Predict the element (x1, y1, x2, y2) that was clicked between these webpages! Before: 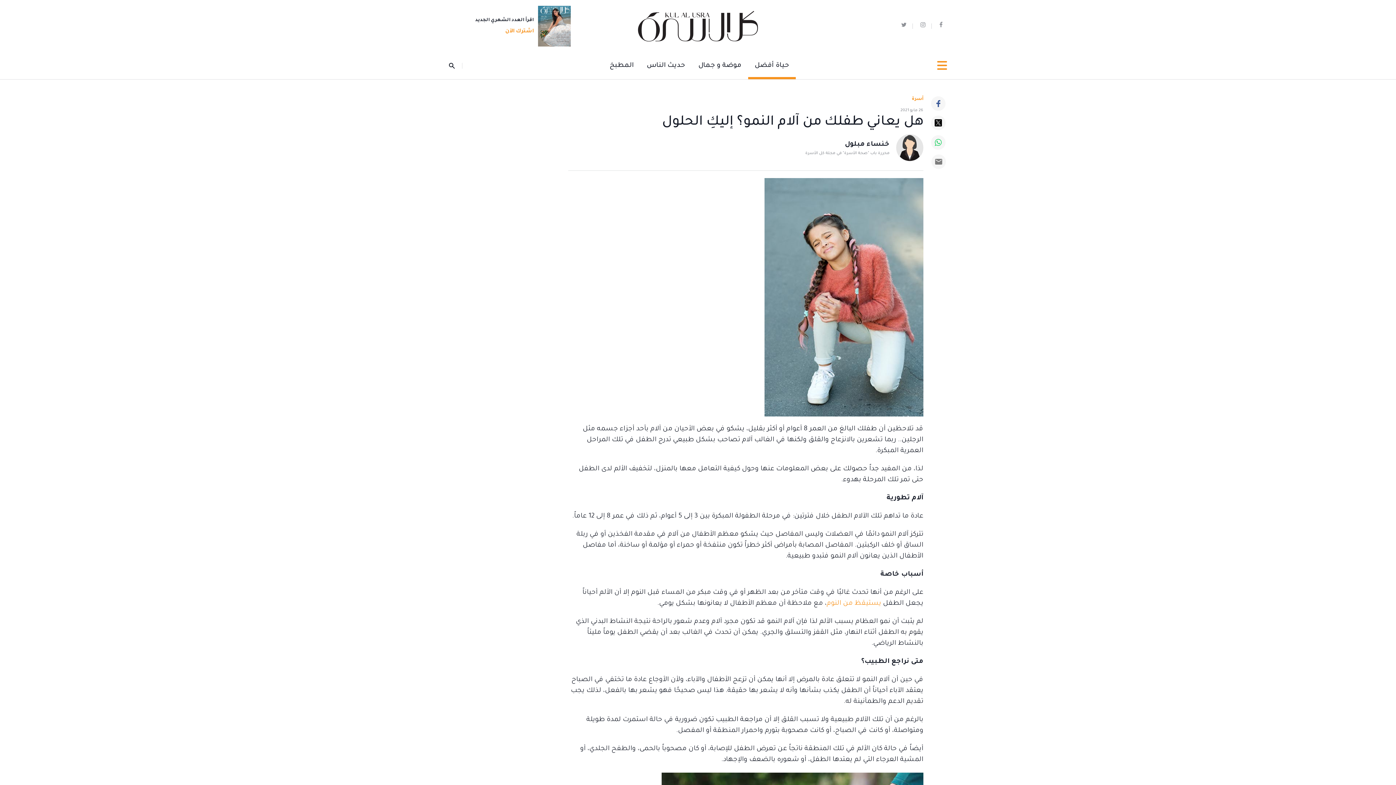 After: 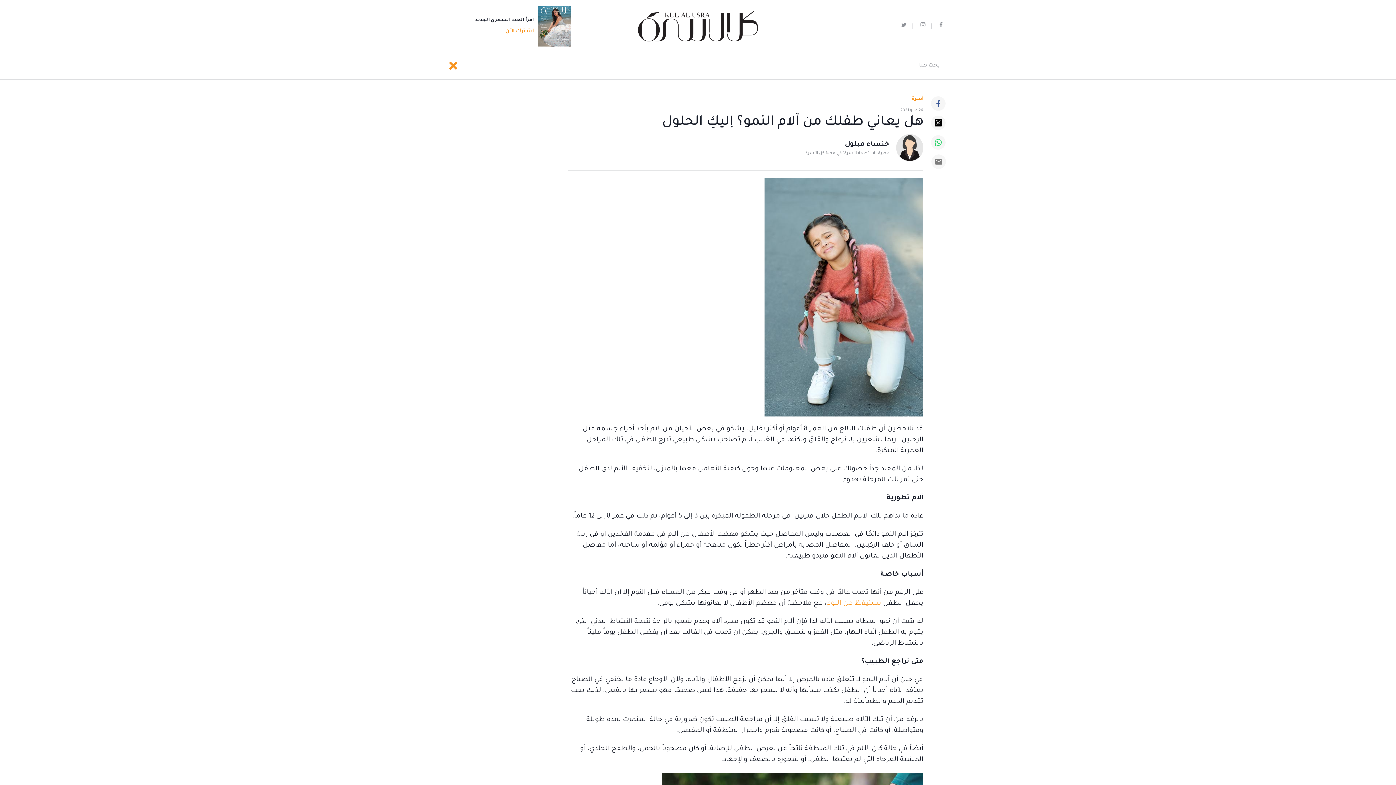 Action: bbox: (449, 62, 462, 68)